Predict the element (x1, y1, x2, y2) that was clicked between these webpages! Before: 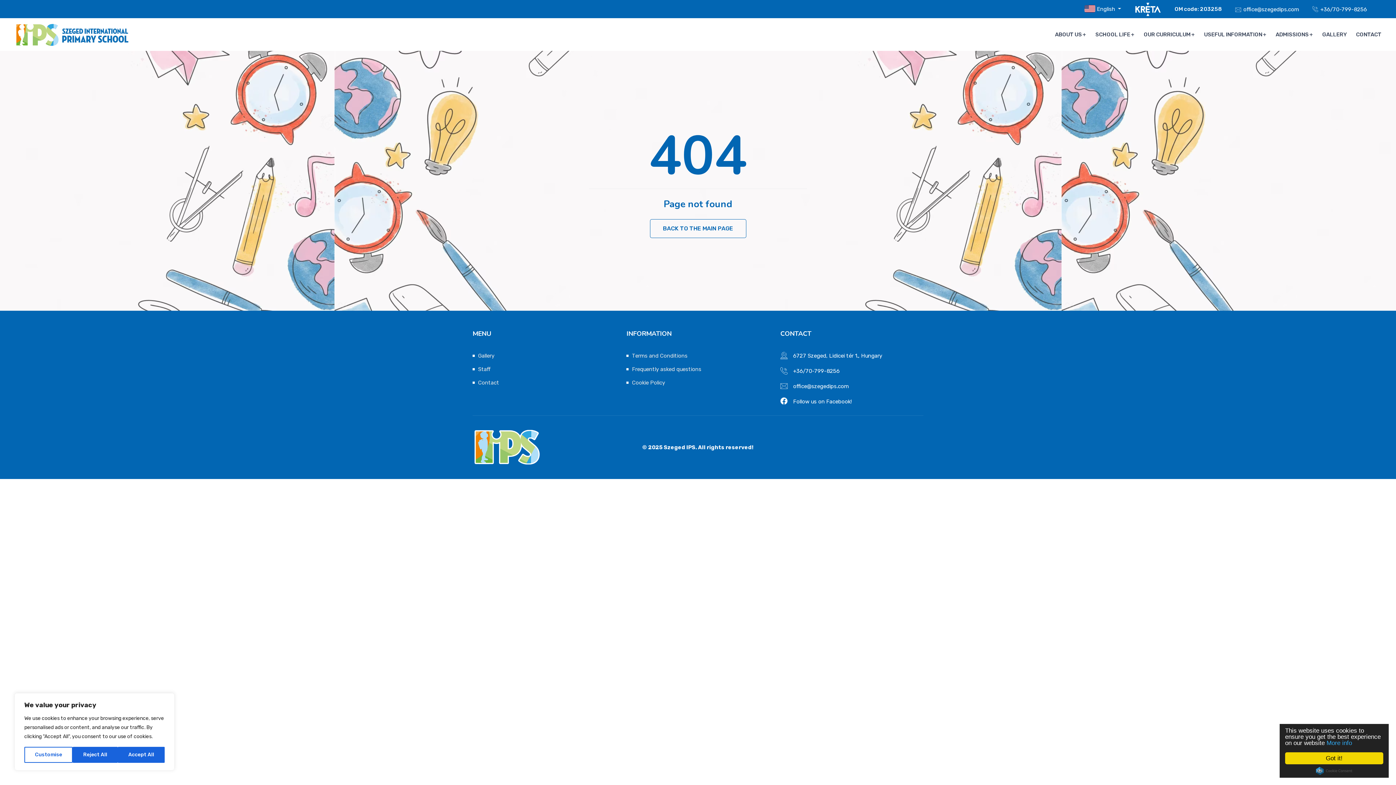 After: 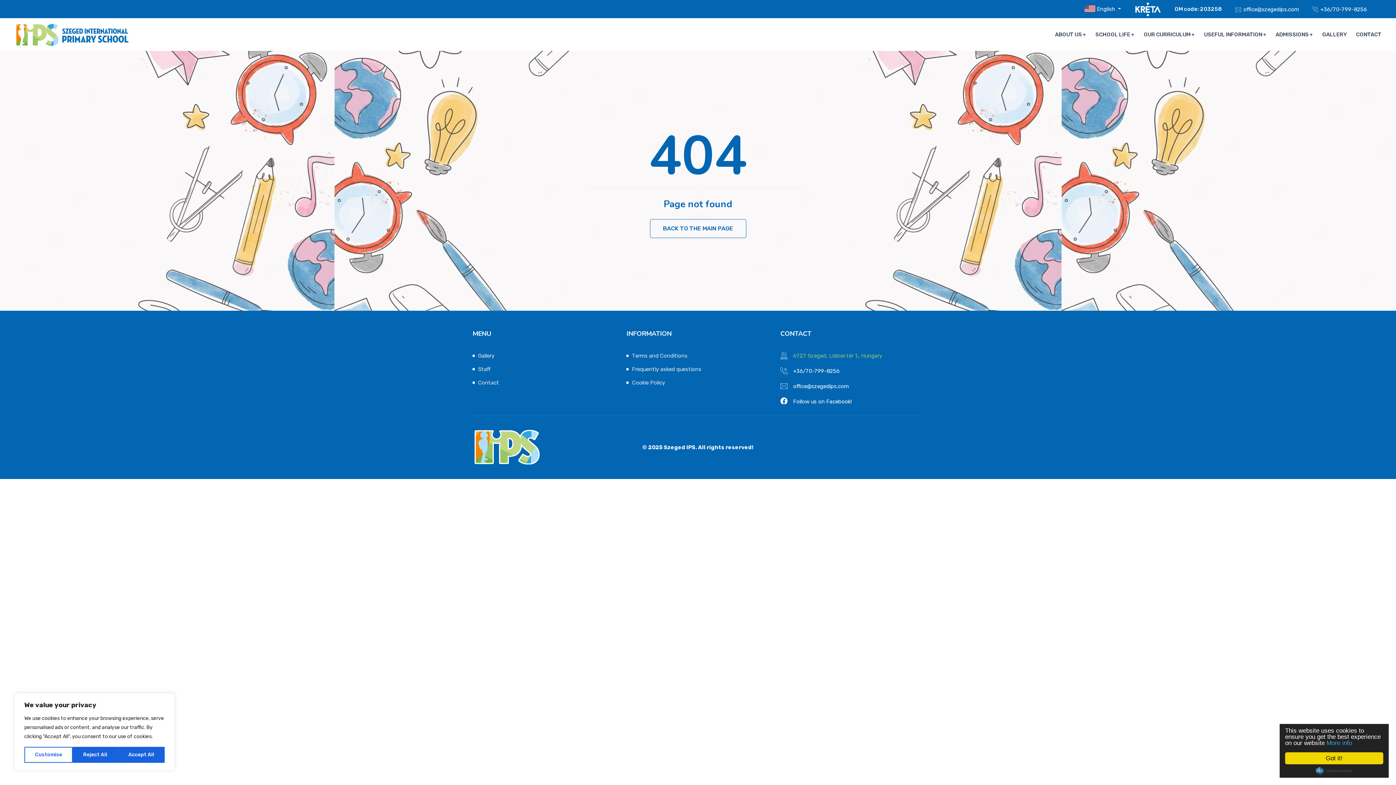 Action: bbox: (793, 352, 882, 359) label: 6727 Szeged, Lidicei tér 1., Hungary